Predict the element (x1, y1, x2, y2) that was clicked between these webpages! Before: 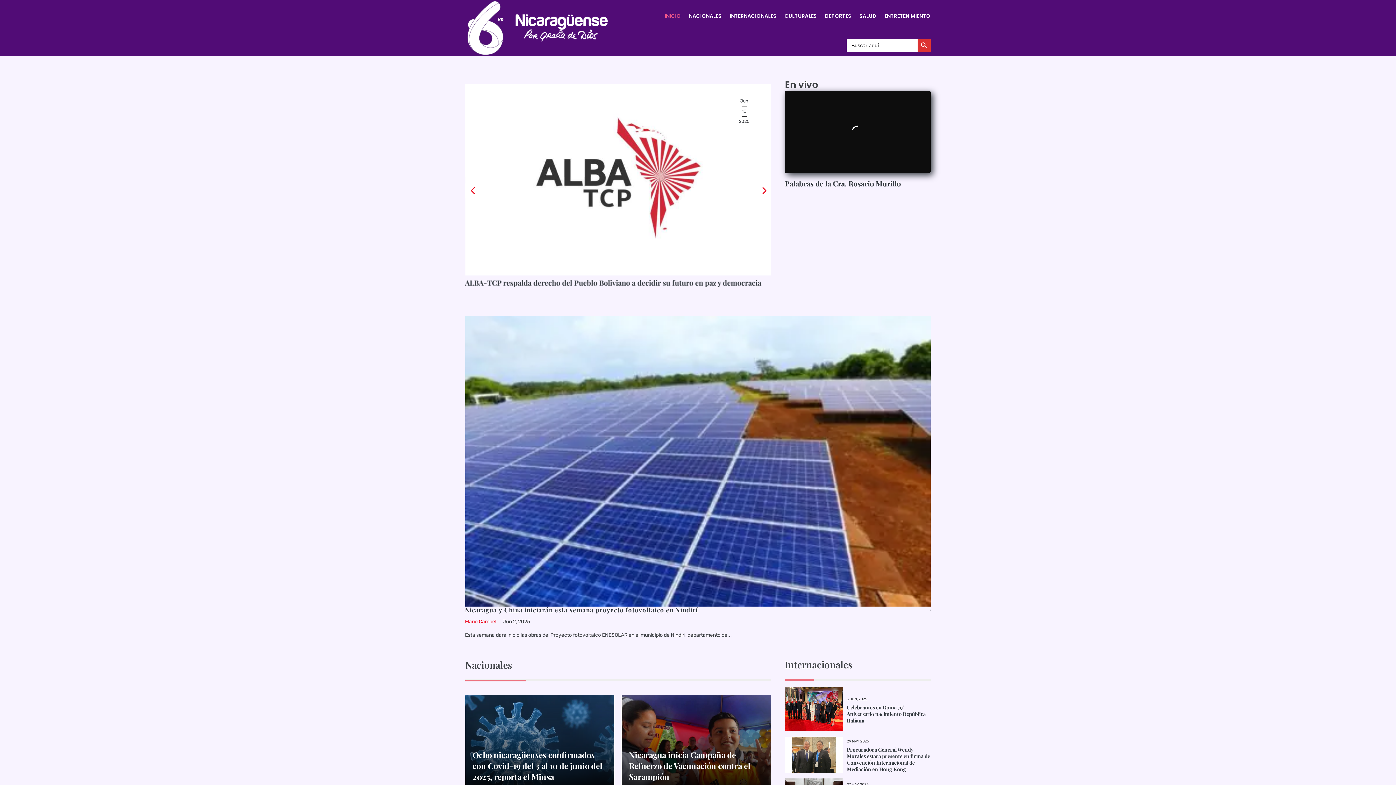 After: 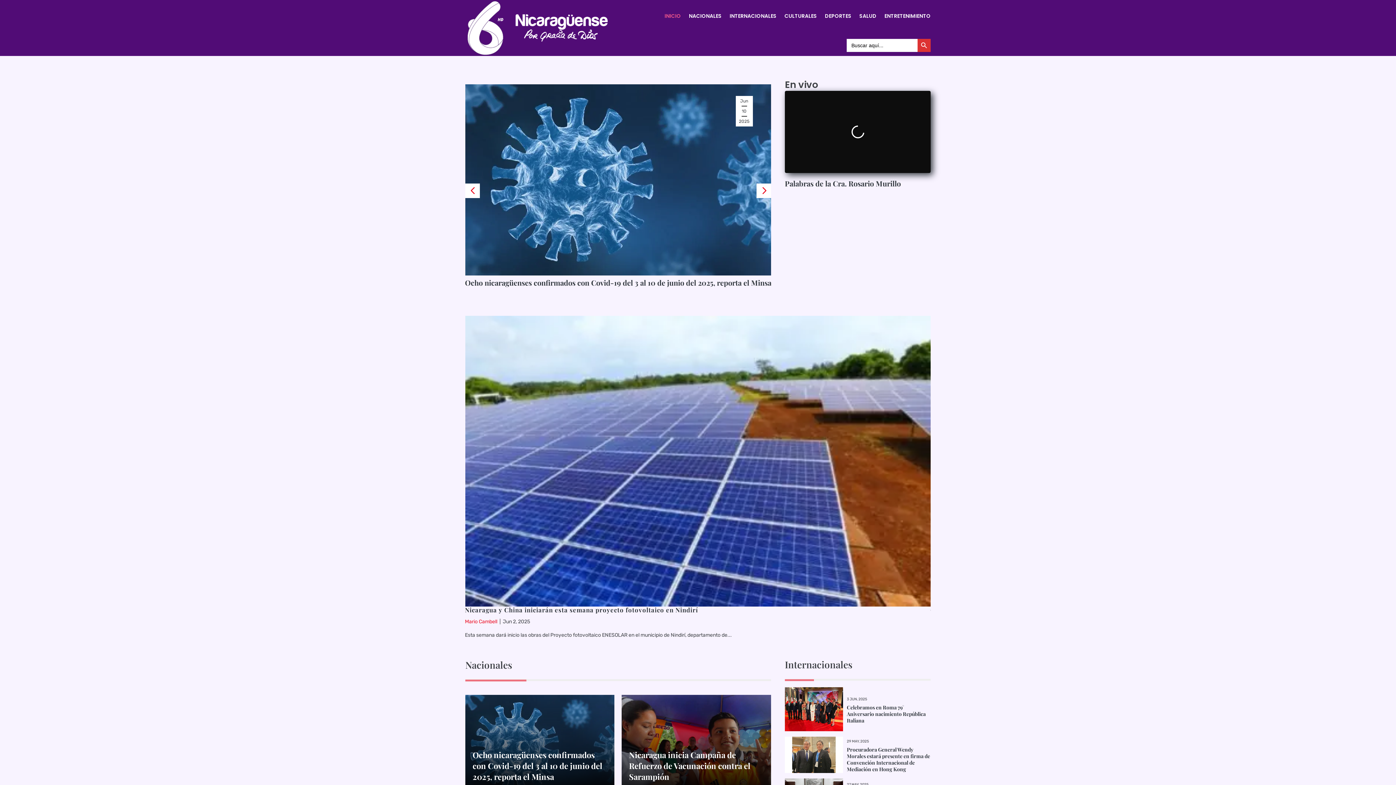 Action: label: Next slide bbox: (756, 183, 771, 198)